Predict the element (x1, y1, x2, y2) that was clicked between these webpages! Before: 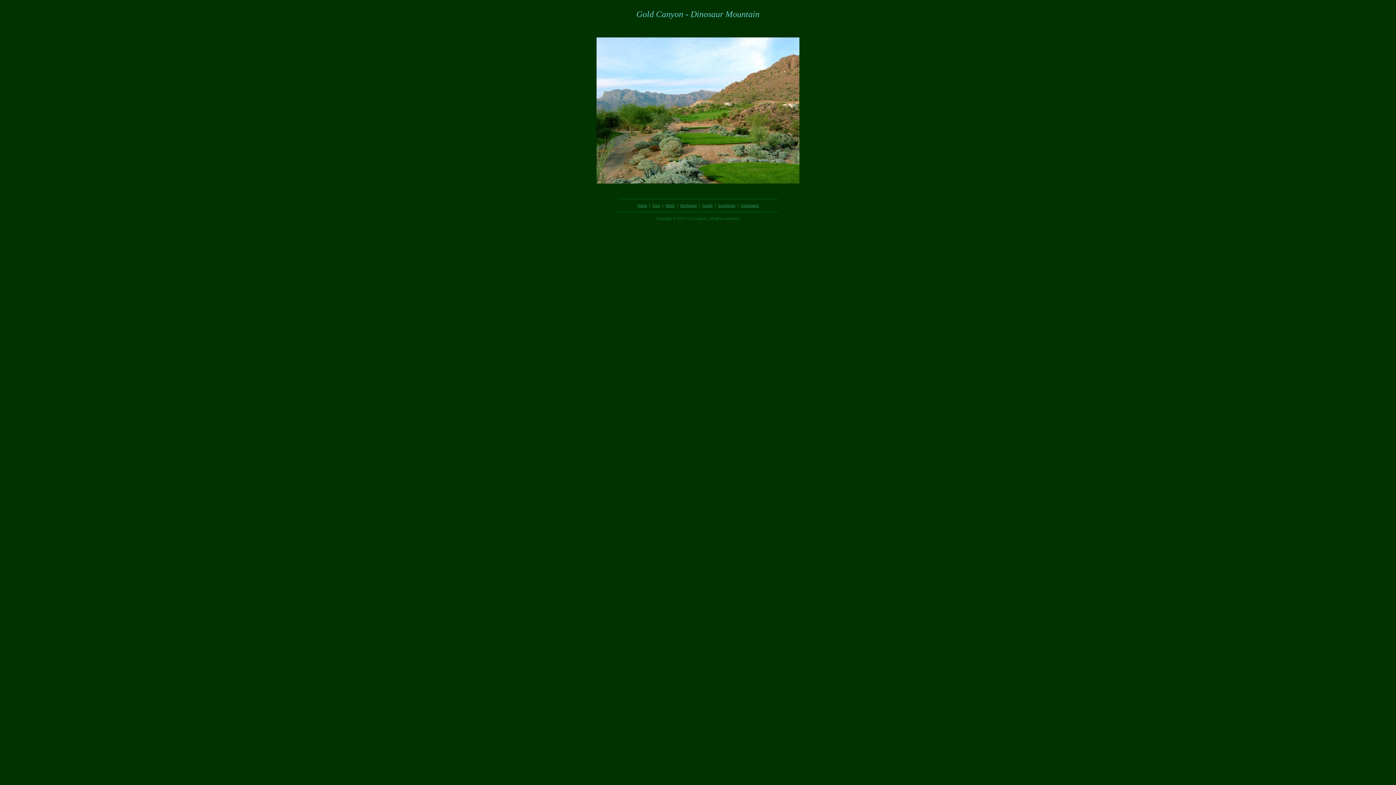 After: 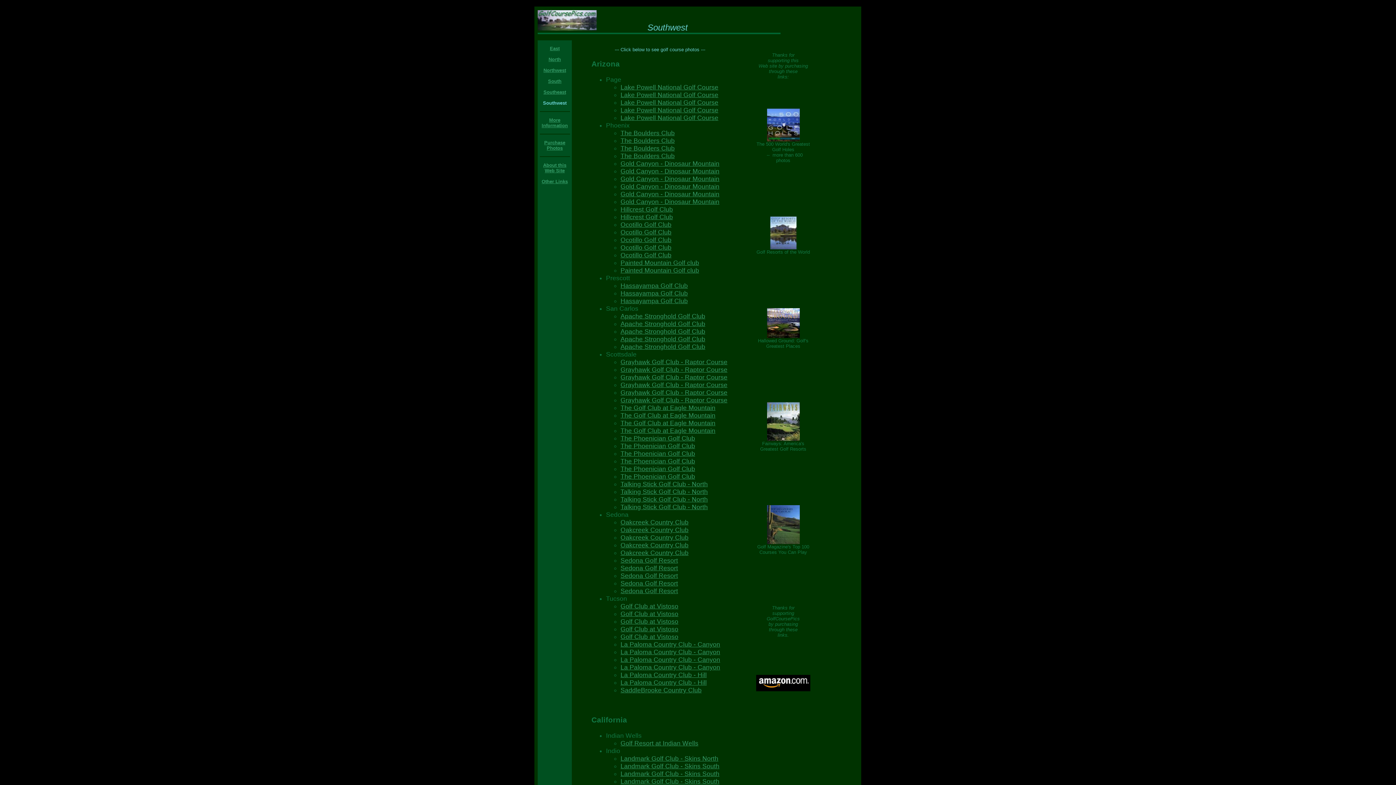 Action: label: Southwest bbox: (741, 203, 758, 207)